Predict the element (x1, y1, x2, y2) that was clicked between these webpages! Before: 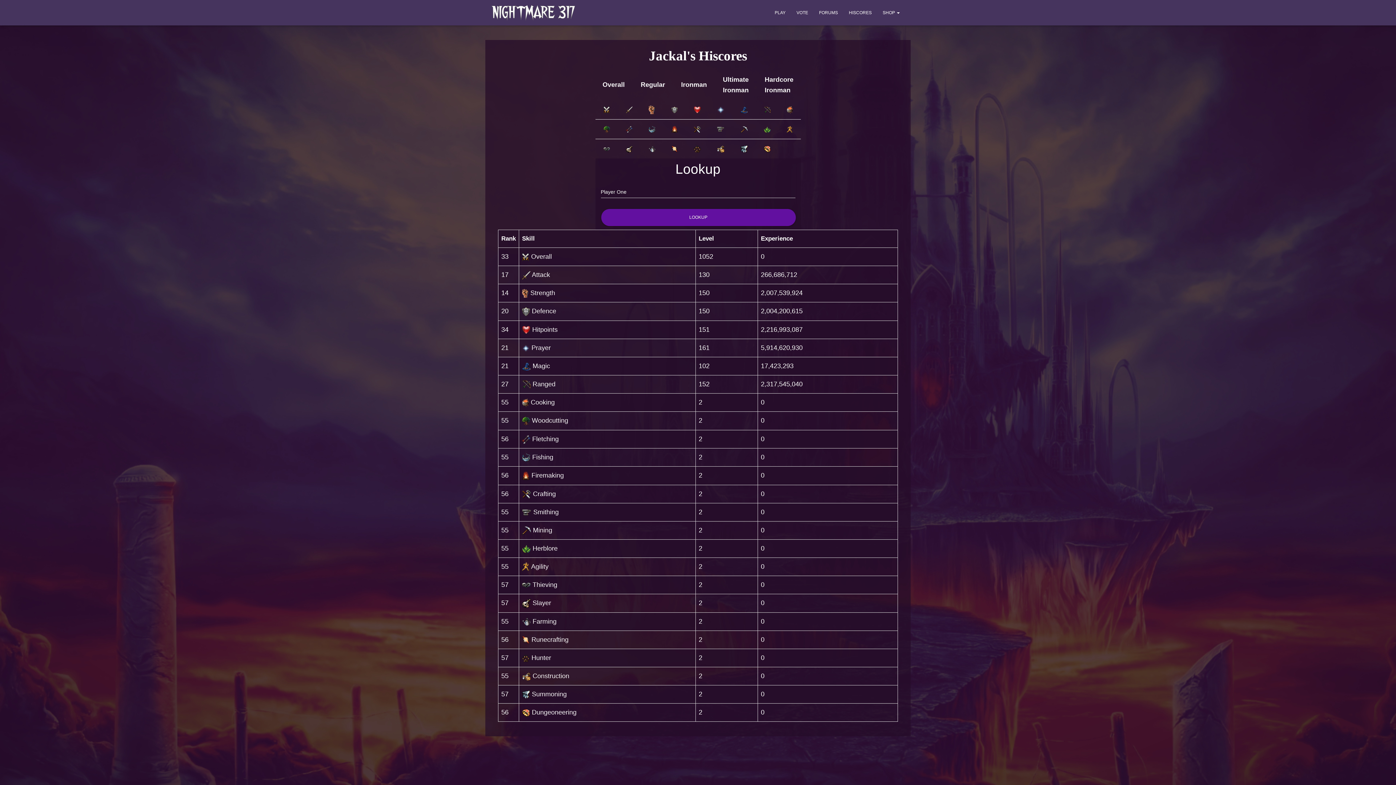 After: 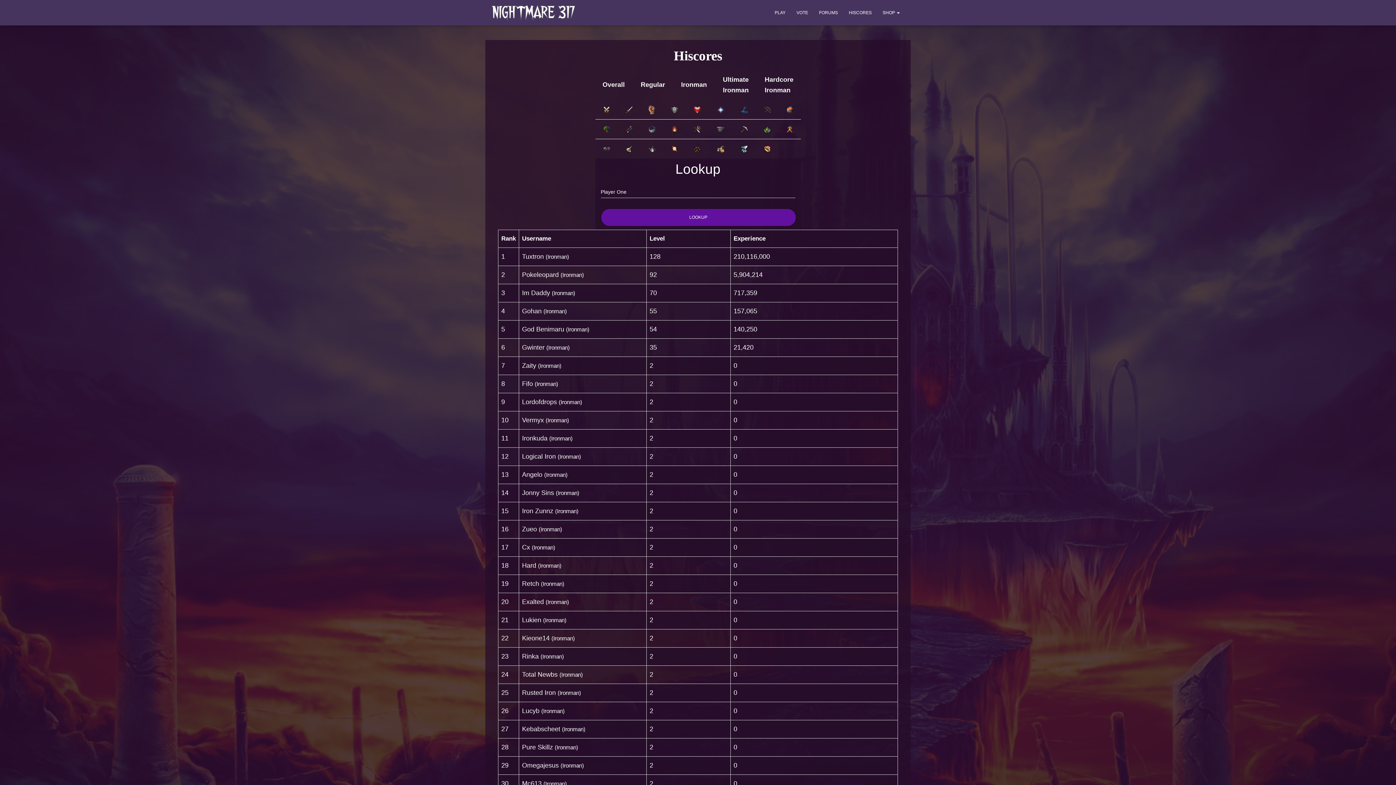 Action: bbox: (603, 145, 610, 152)